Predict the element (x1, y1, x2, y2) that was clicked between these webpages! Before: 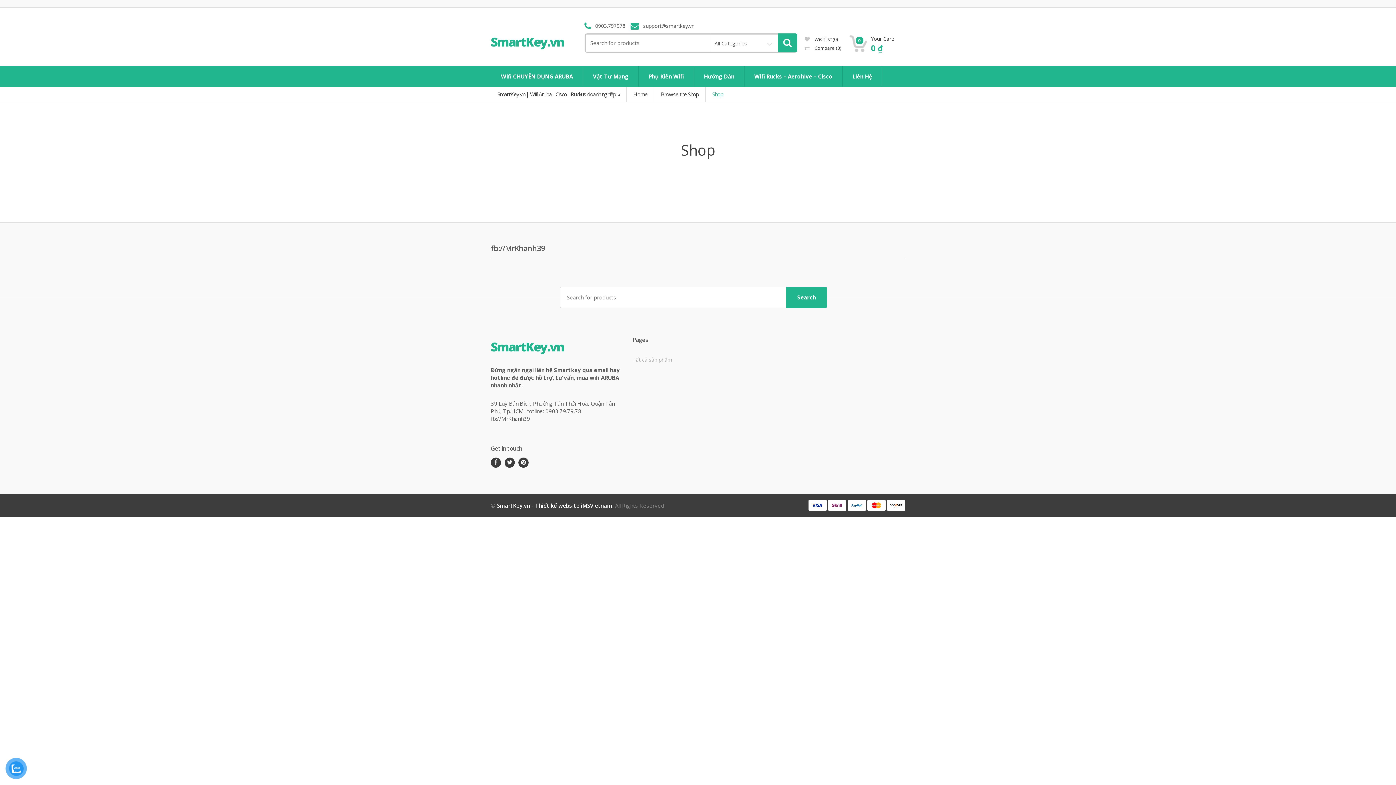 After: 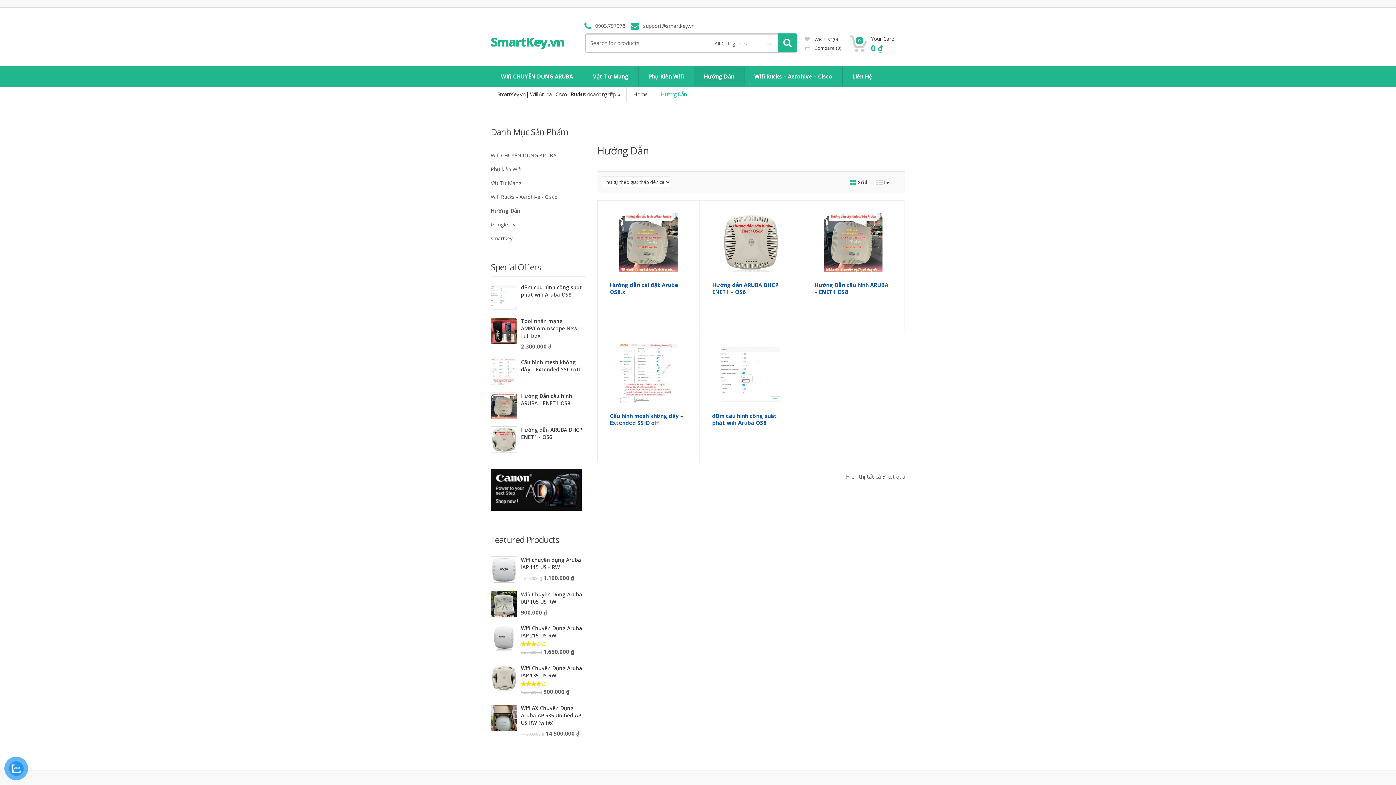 Action: bbox: (694, 66, 744, 86) label: Hướng Dẫn